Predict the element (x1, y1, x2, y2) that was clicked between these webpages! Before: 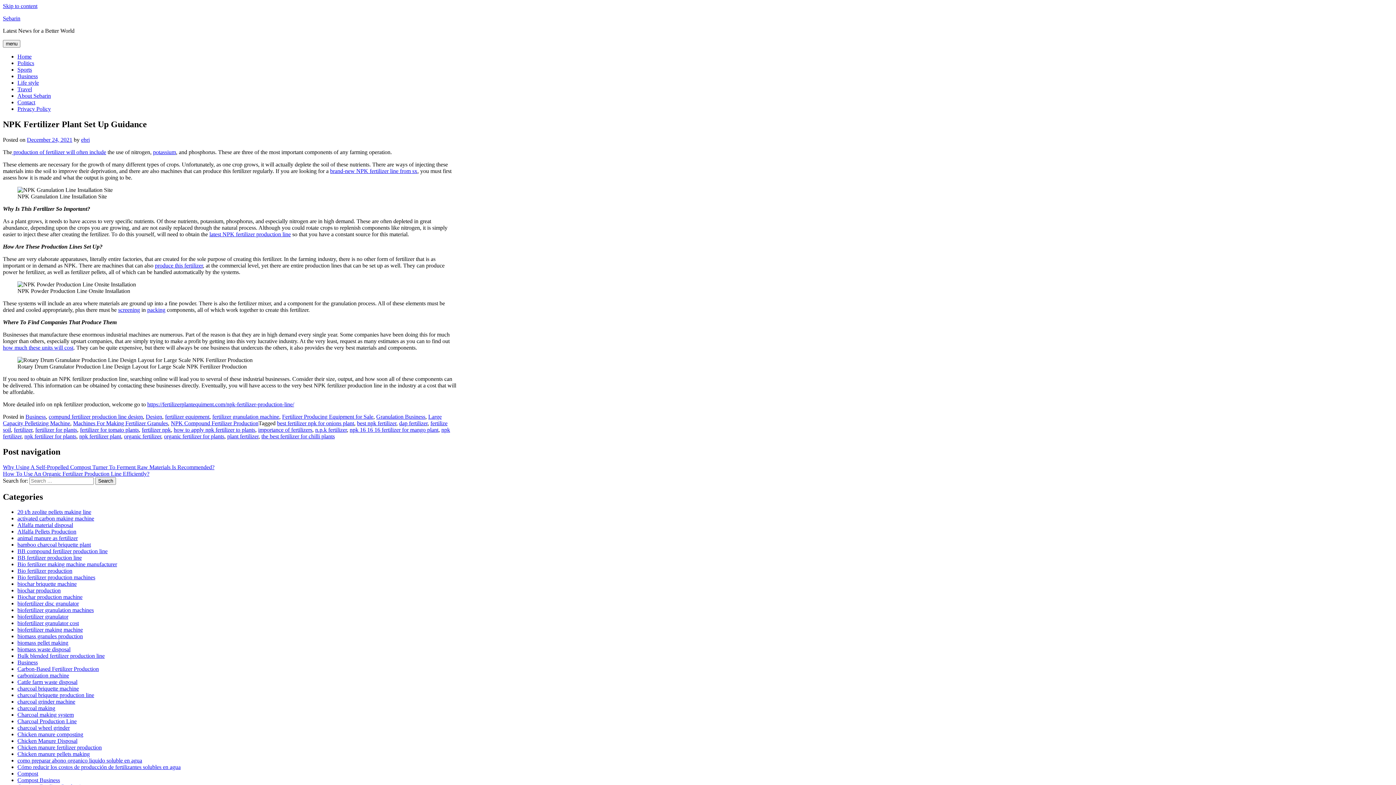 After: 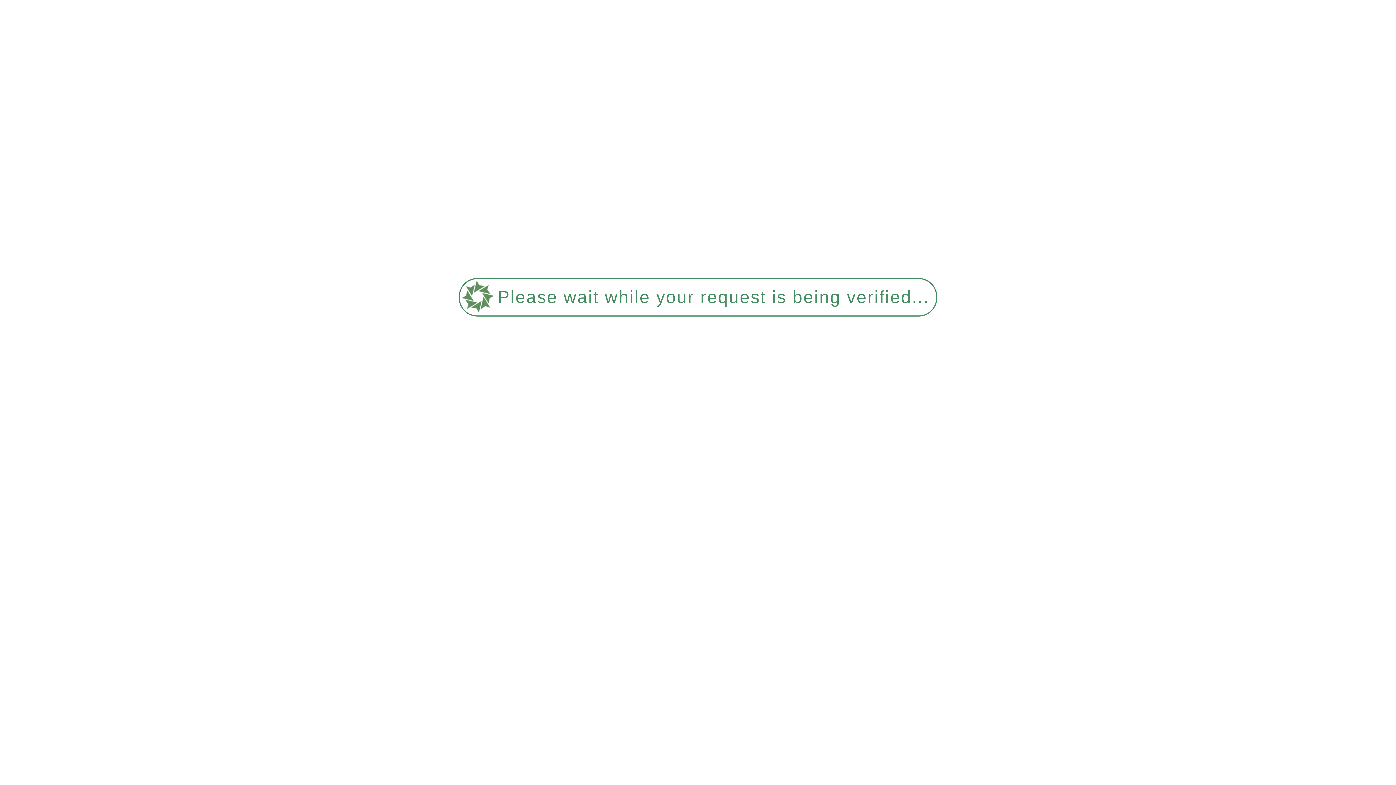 Action: bbox: (258, 426, 312, 433) label: importance of fertilizers